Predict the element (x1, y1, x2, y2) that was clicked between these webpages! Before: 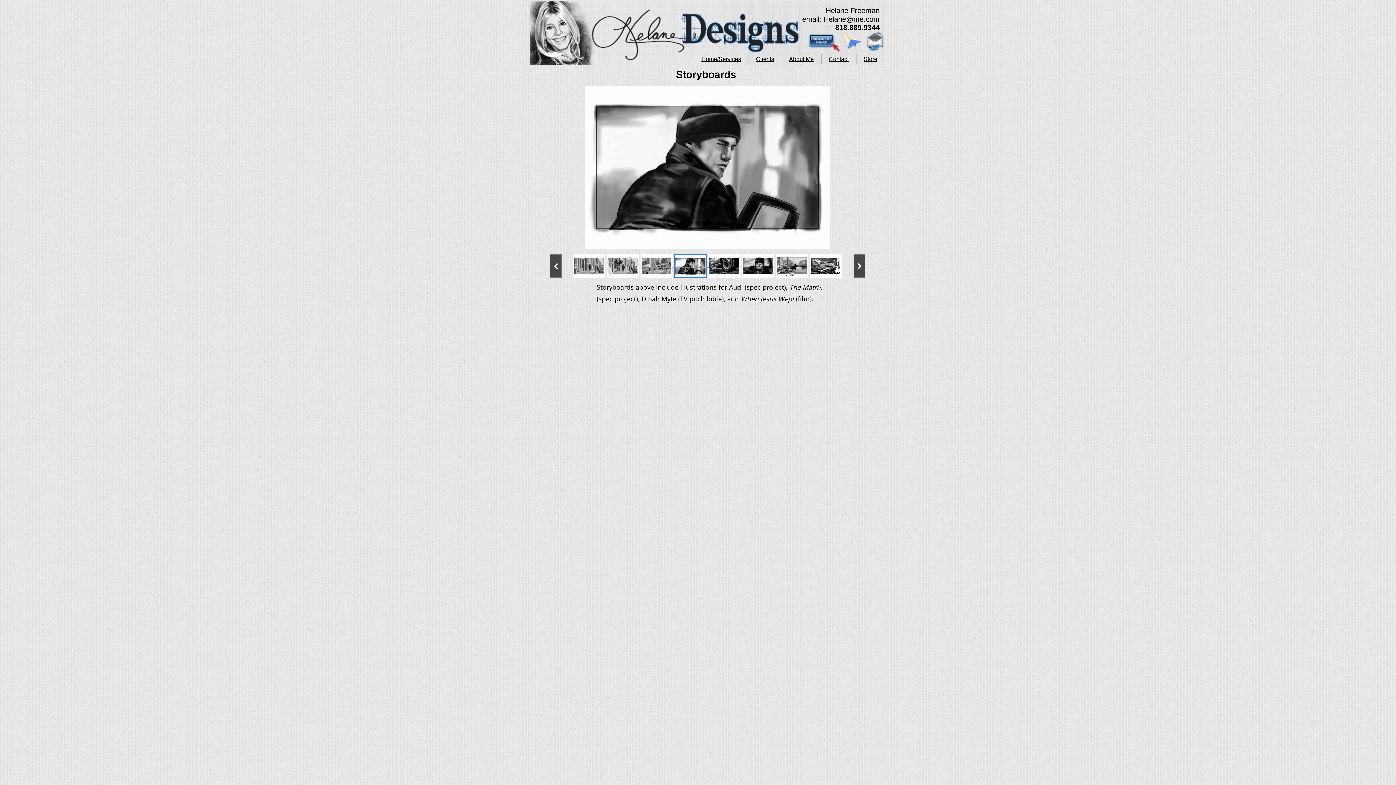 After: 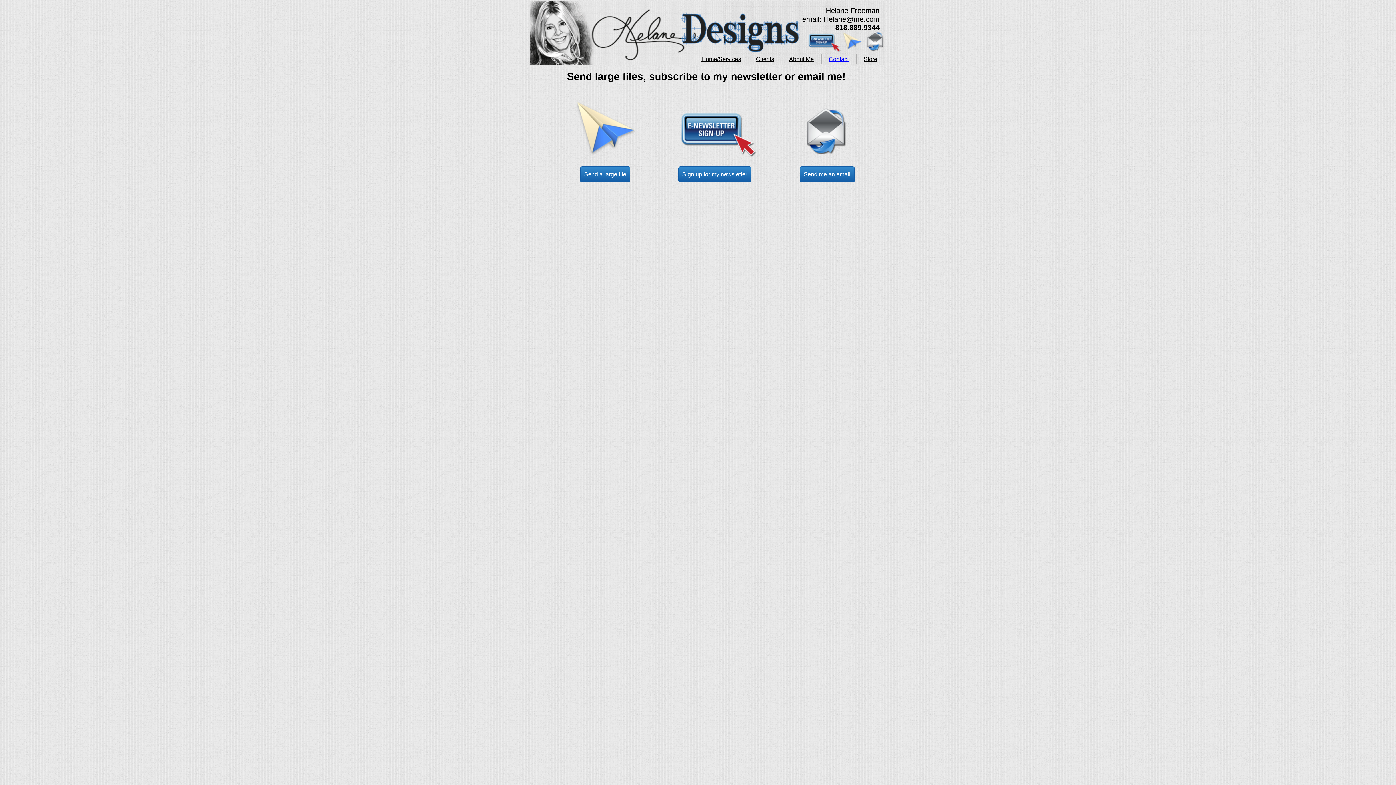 Action: label: Contact bbox: (828, 56, 848, 62)